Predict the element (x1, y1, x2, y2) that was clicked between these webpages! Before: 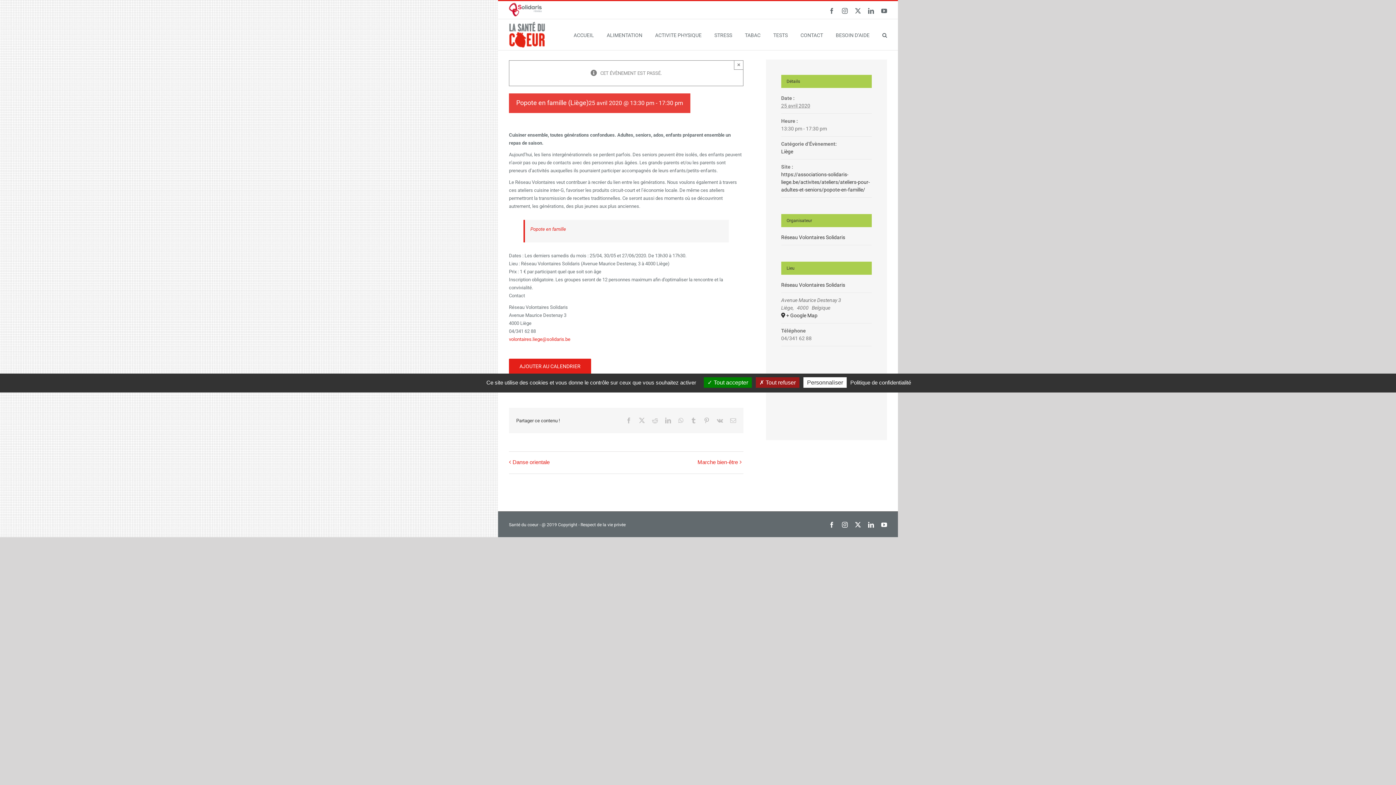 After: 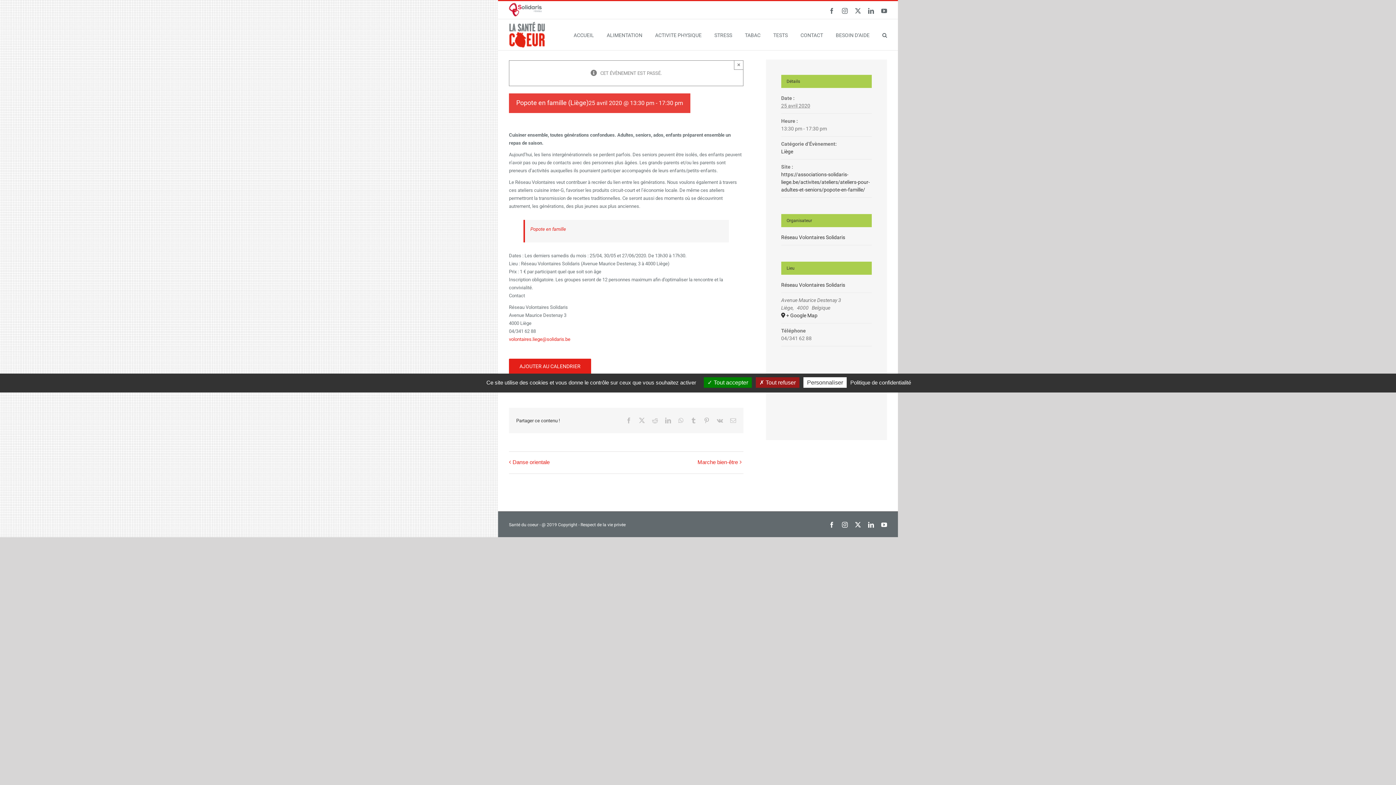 Action: bbox: (509, 8, 541, 13)